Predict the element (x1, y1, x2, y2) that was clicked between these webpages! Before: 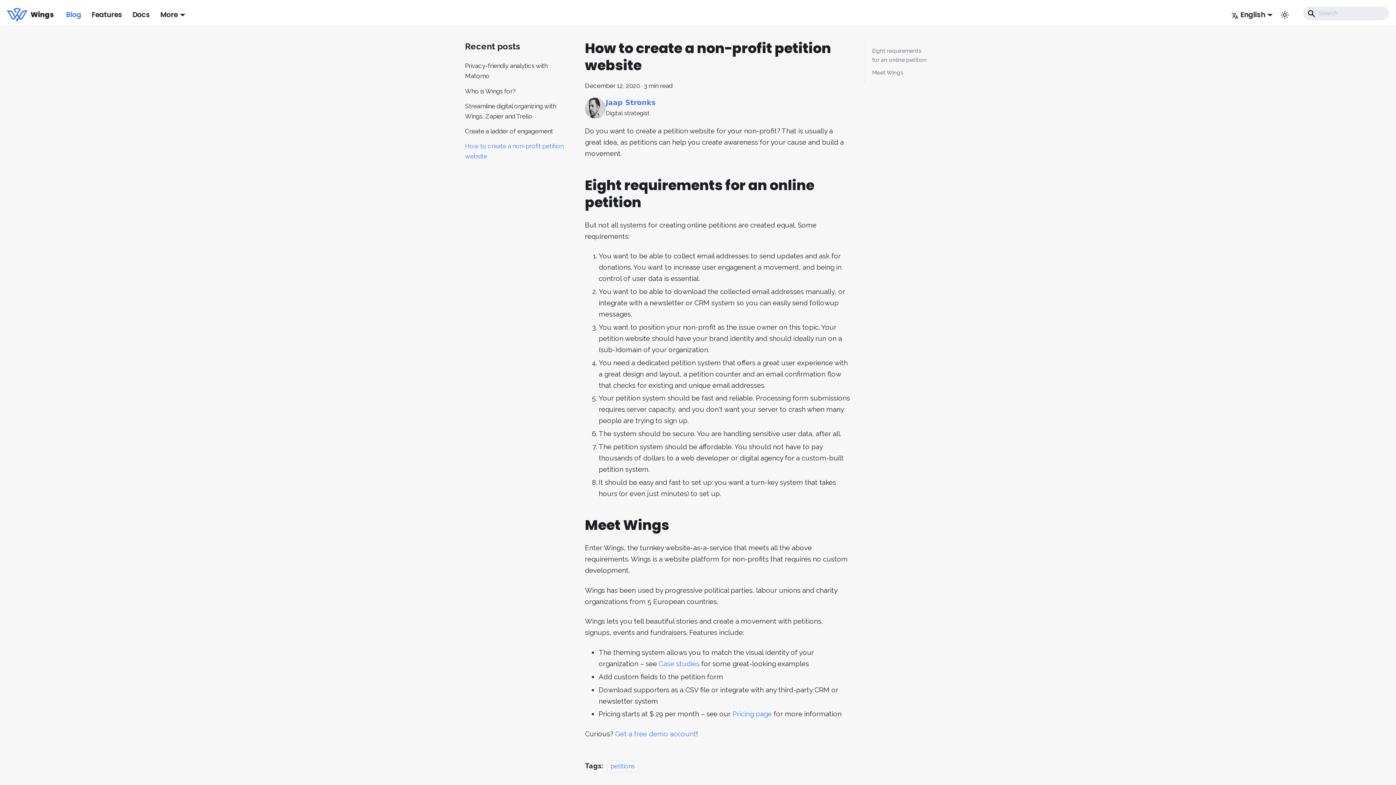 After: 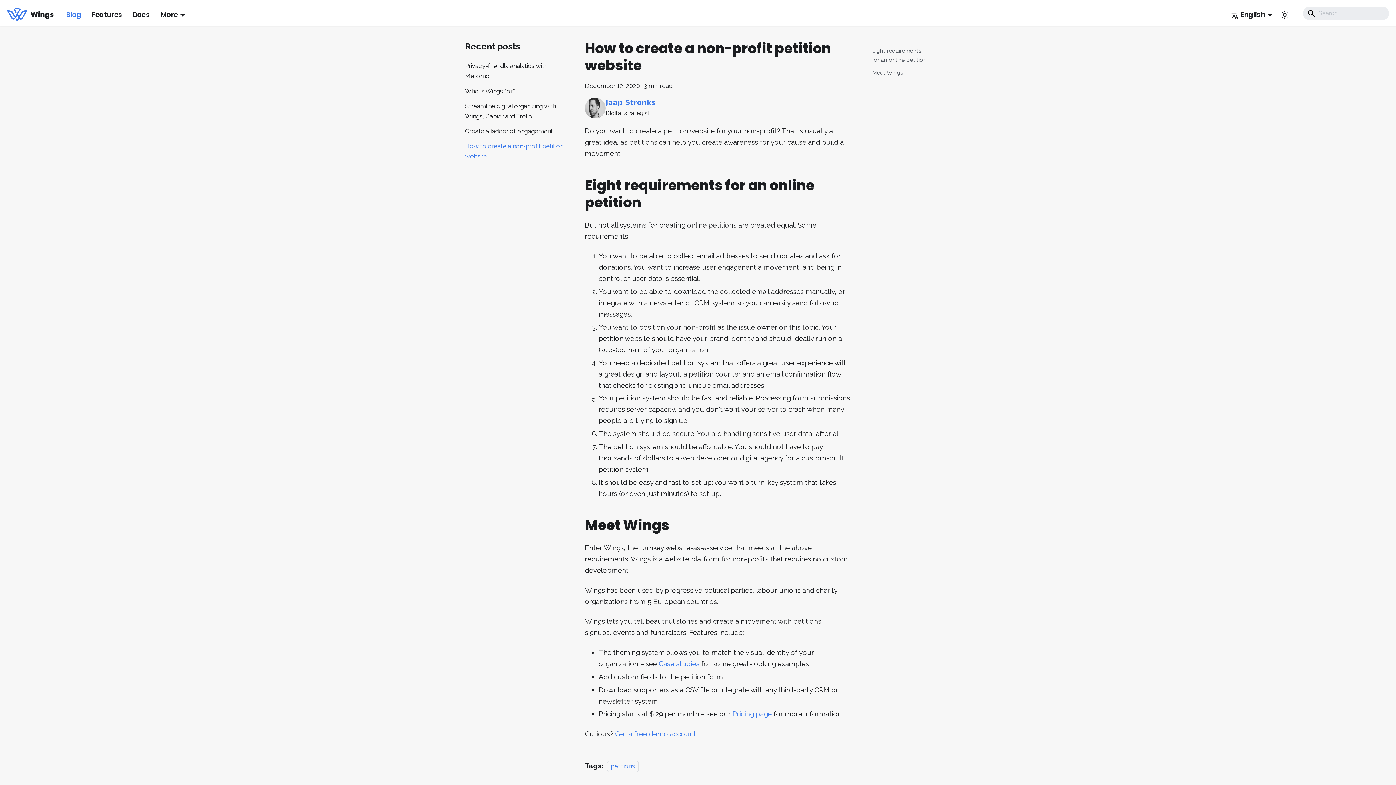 Action: bbox: (658, 660, 699, 668) label: Case studies